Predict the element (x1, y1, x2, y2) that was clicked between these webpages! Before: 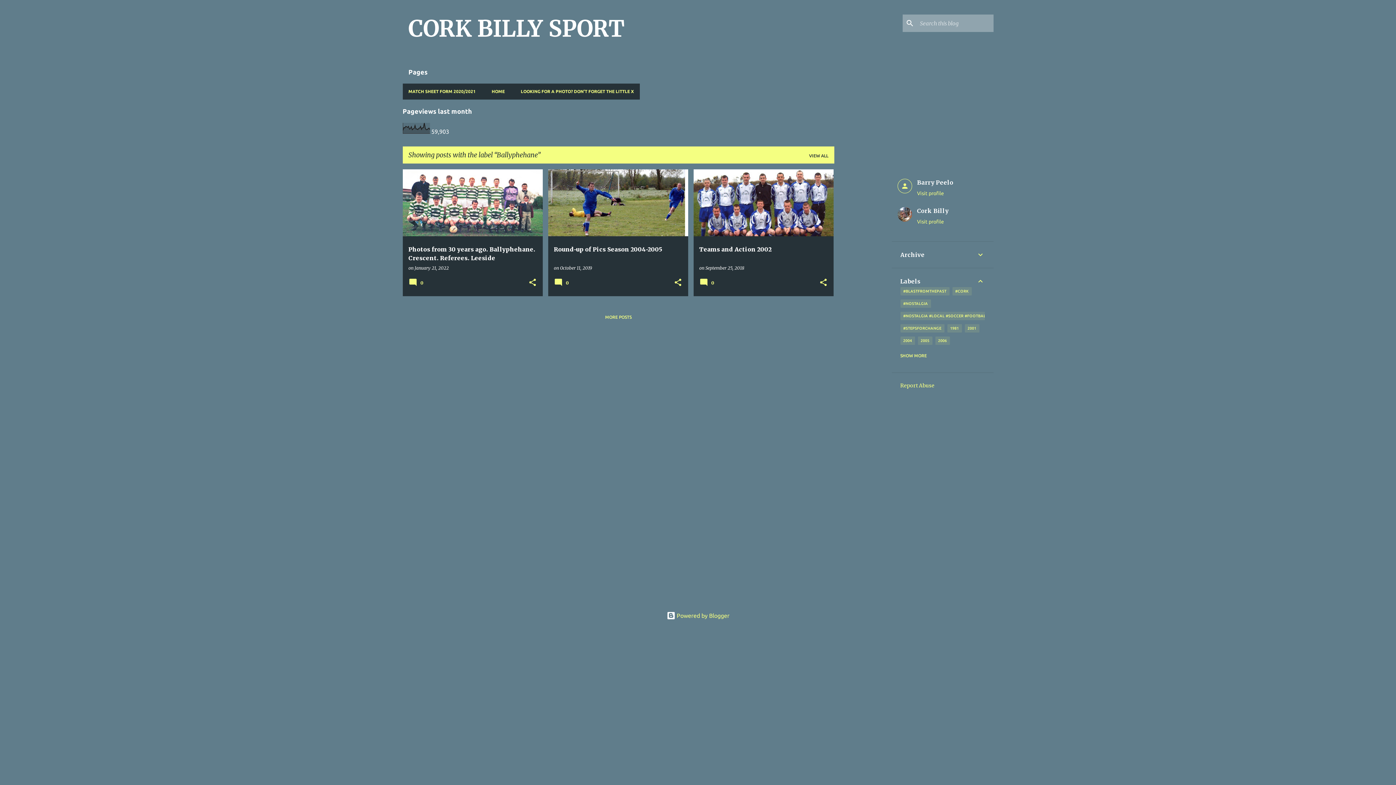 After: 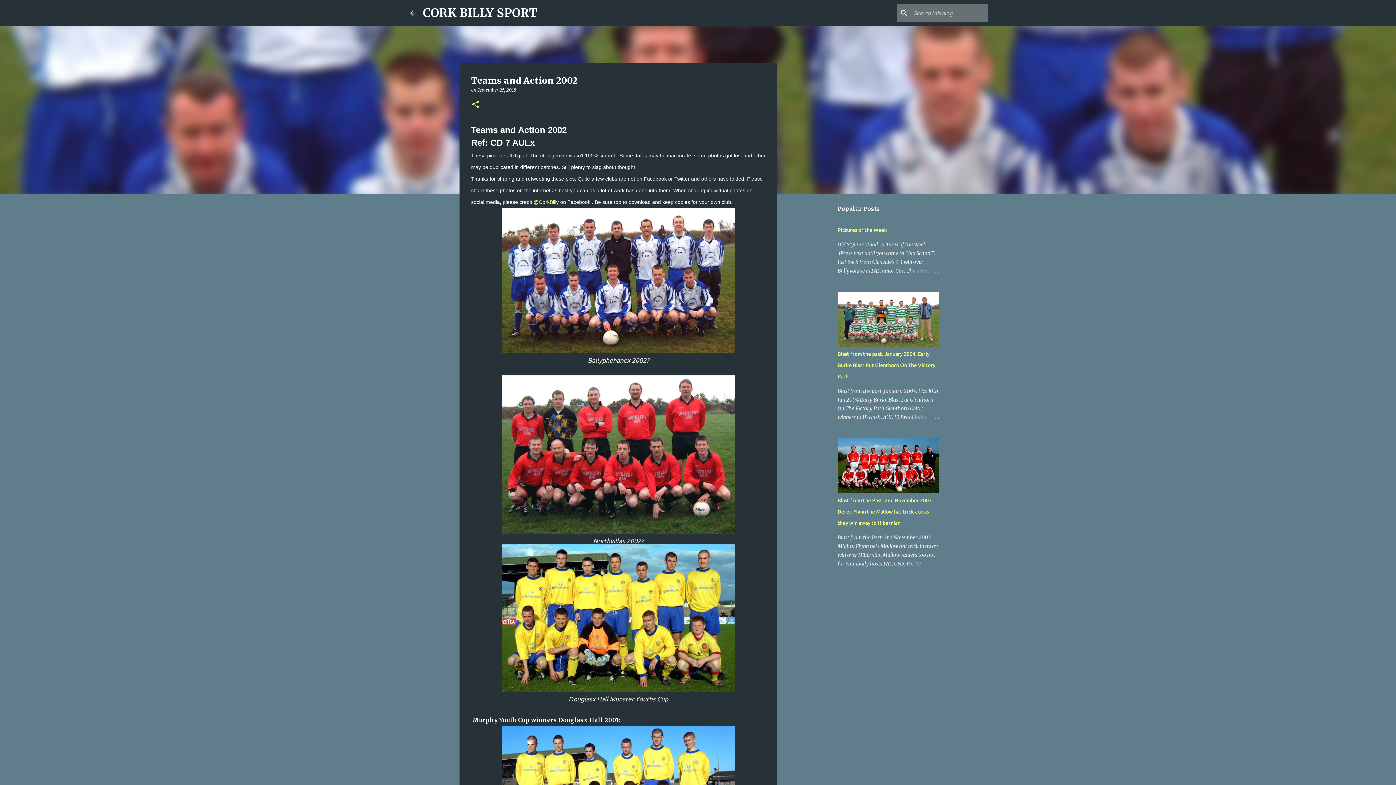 Action: label: Teams and Action 2002 bbox: (693, 137, 833, 370)